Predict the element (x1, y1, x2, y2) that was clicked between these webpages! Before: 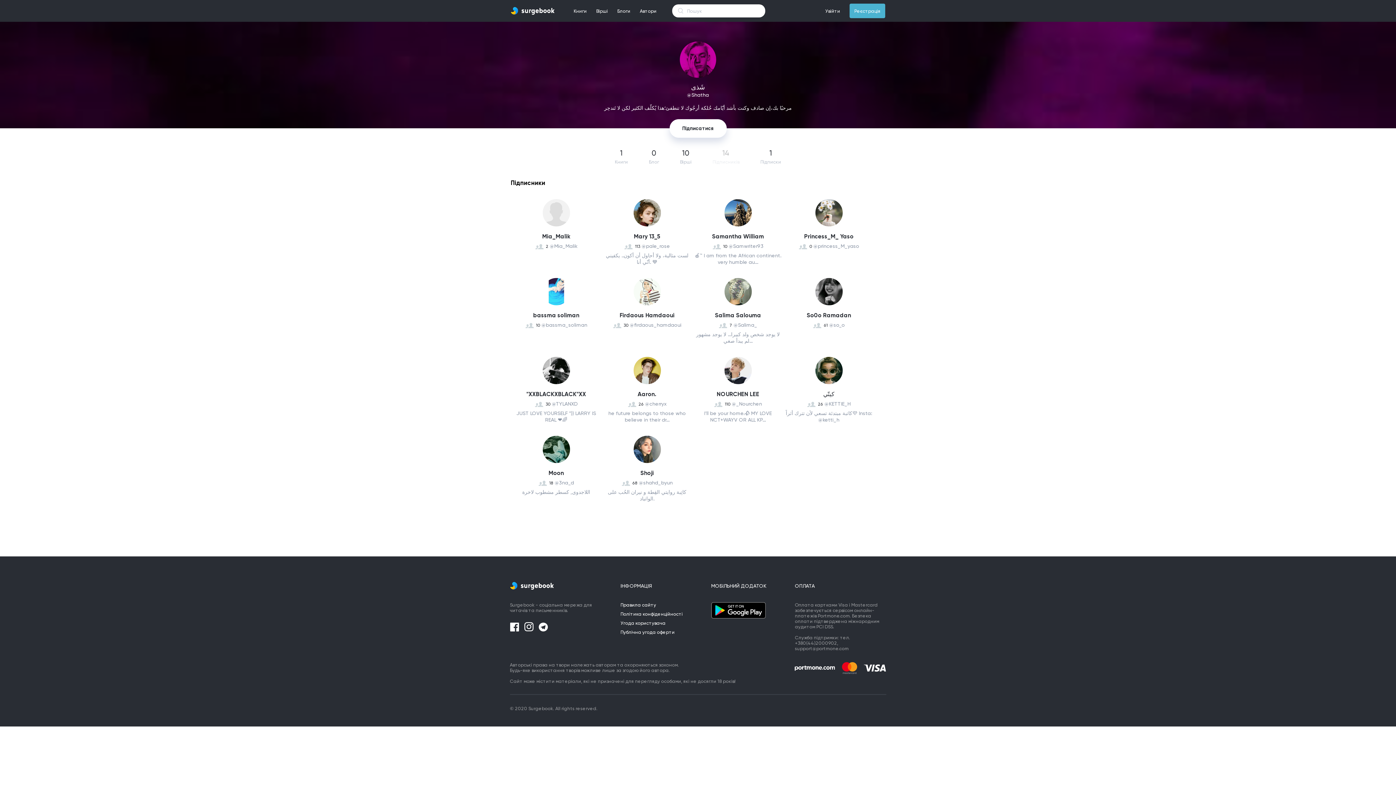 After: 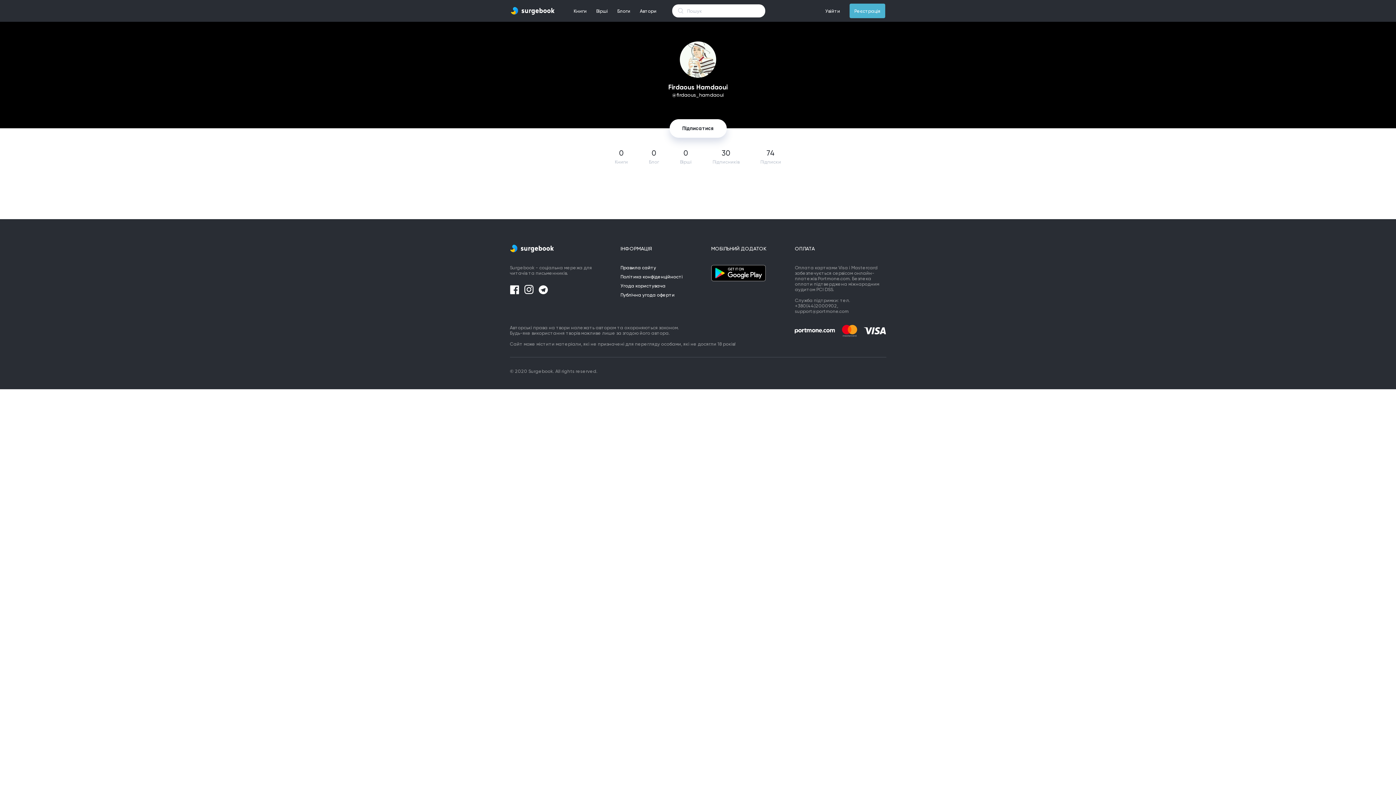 Action: bbox: (633, 278, 660, 305)